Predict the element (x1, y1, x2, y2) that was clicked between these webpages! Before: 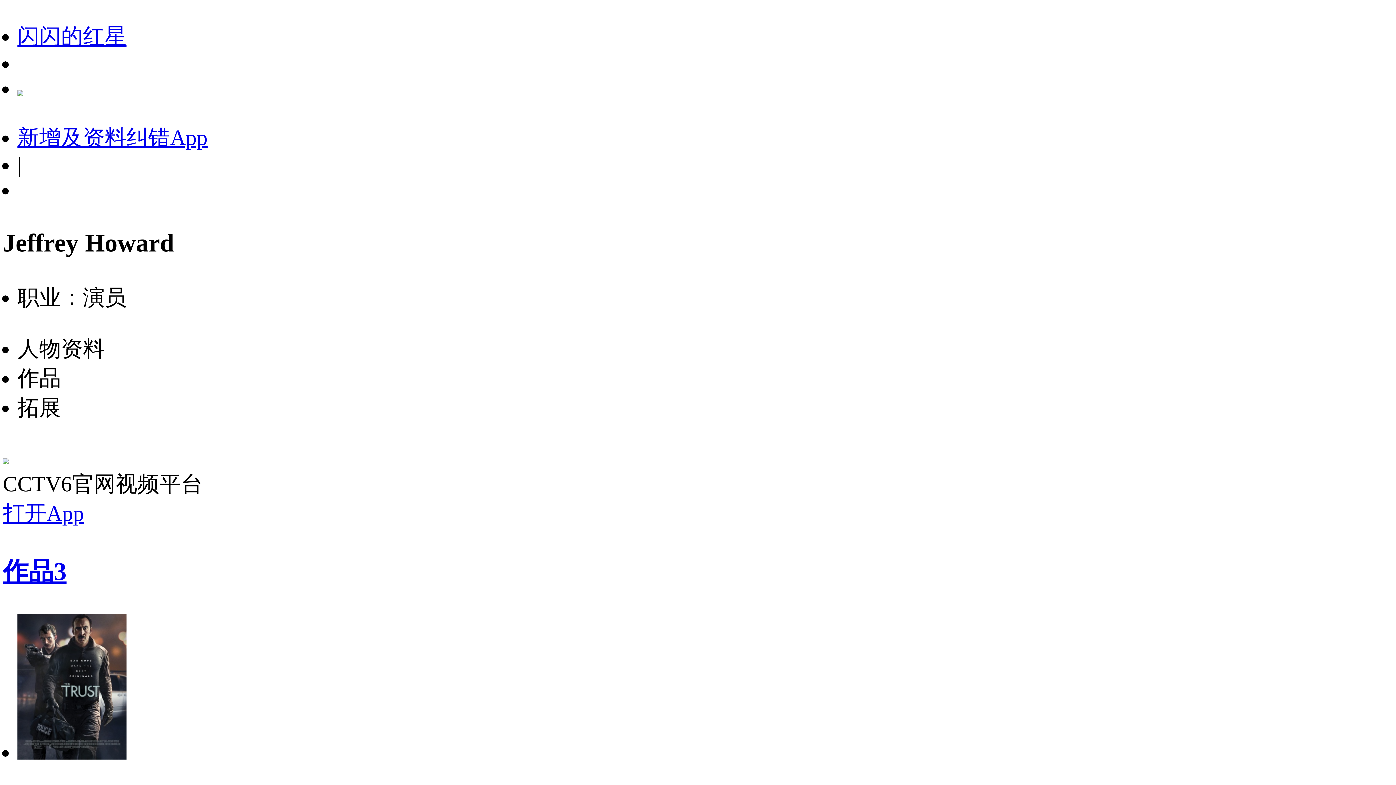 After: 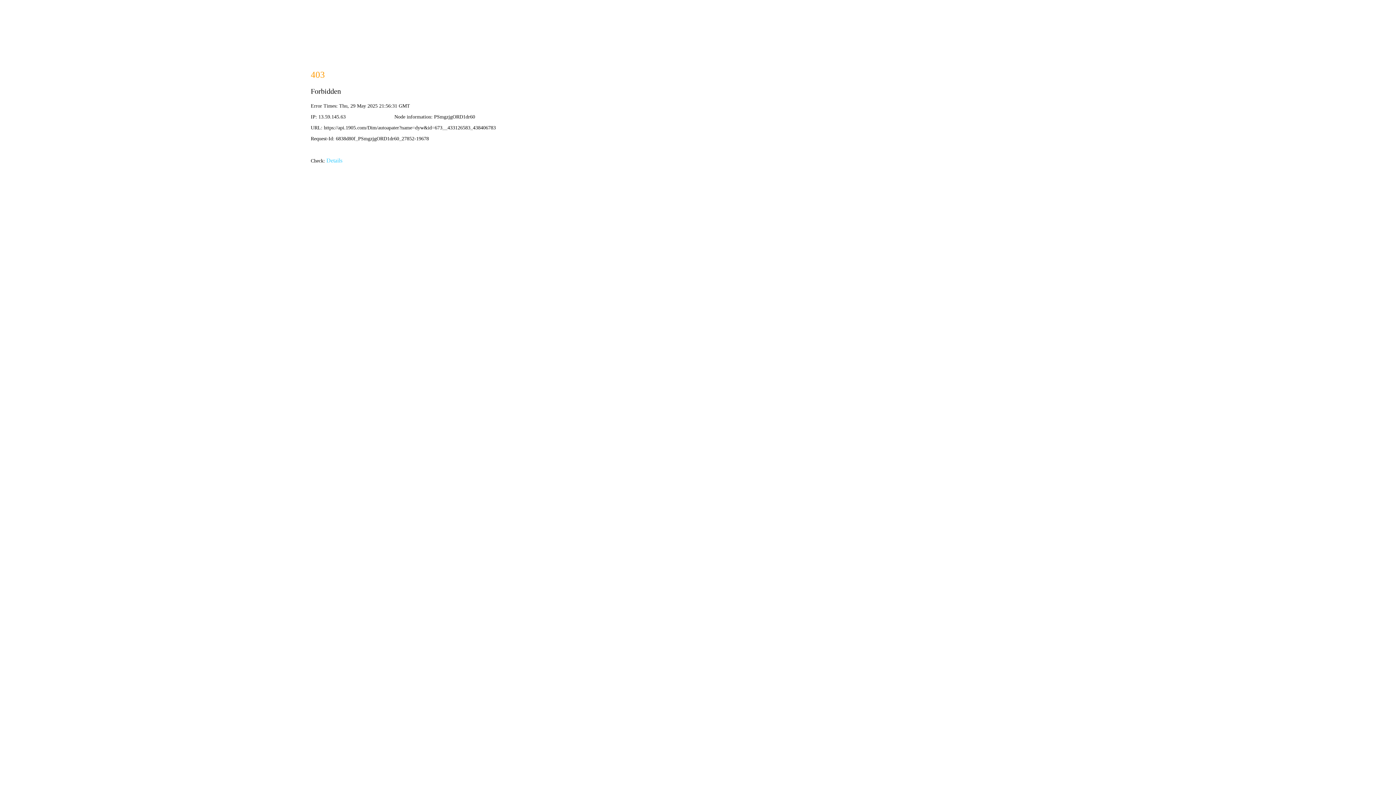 Action: bbox: (17, 76, 23, 100)